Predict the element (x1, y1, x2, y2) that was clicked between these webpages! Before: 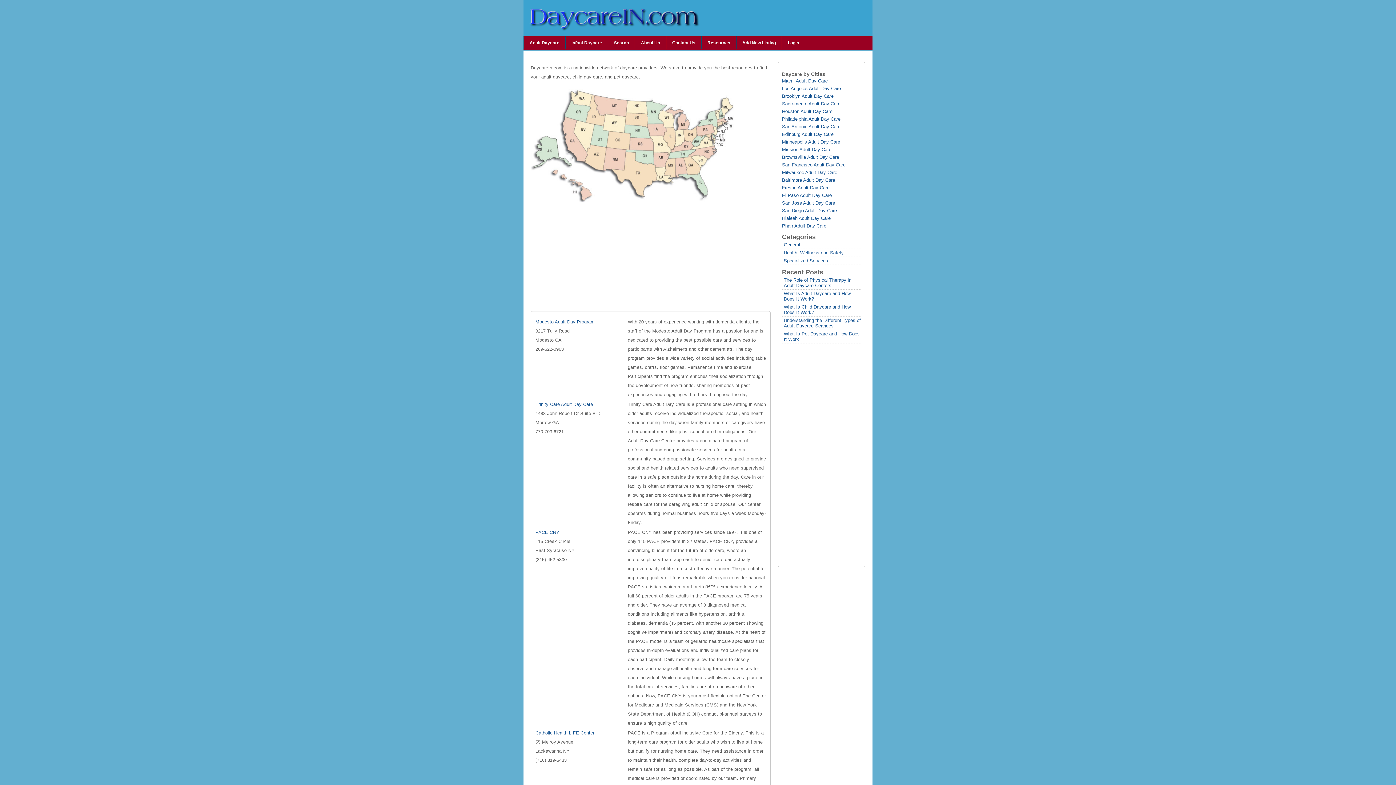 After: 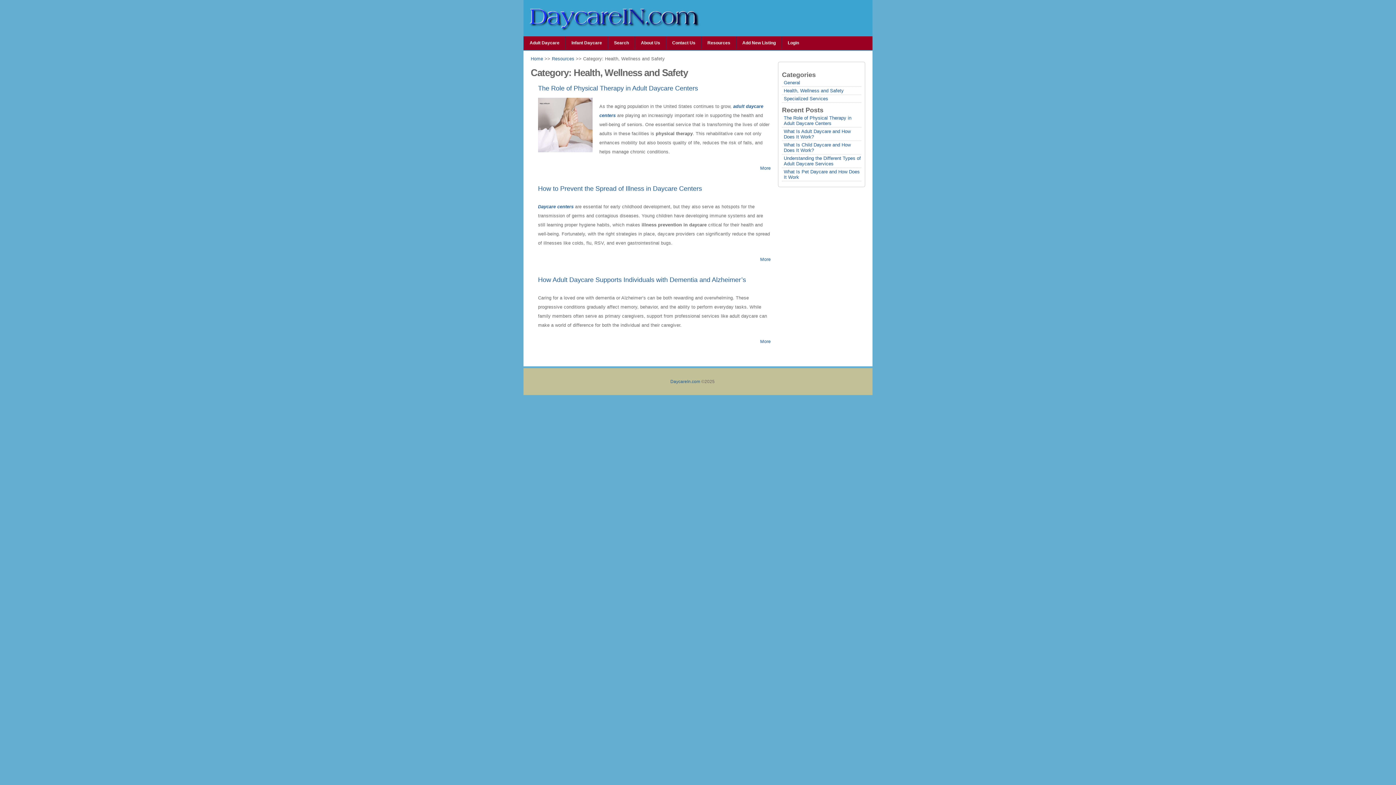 Action: label: Health, Wellness and Safety bbox: (784, 249, 861, 256)